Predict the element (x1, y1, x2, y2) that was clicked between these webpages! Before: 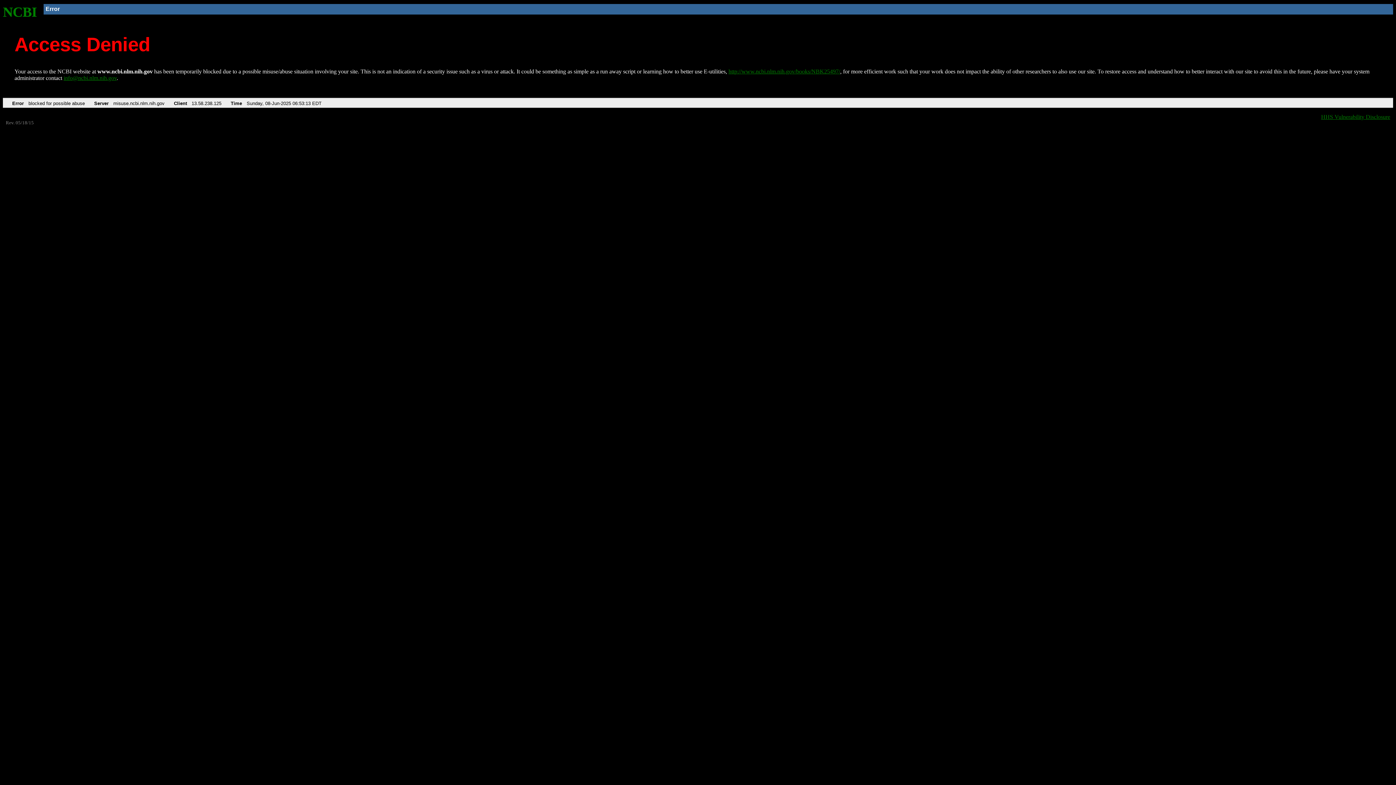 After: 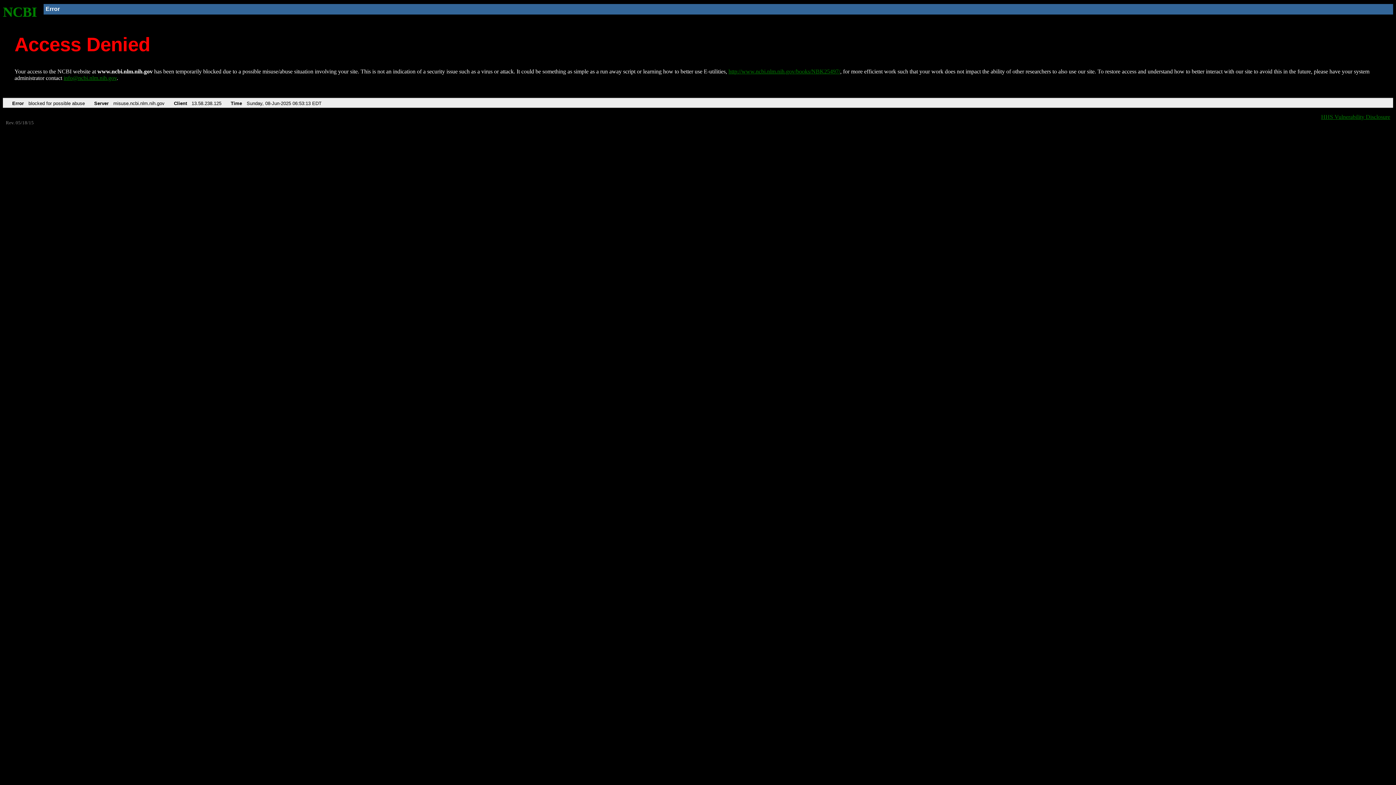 Action: label: info@ncbi.nlm.nih.gov bbox: (63, 75, 116, 81)